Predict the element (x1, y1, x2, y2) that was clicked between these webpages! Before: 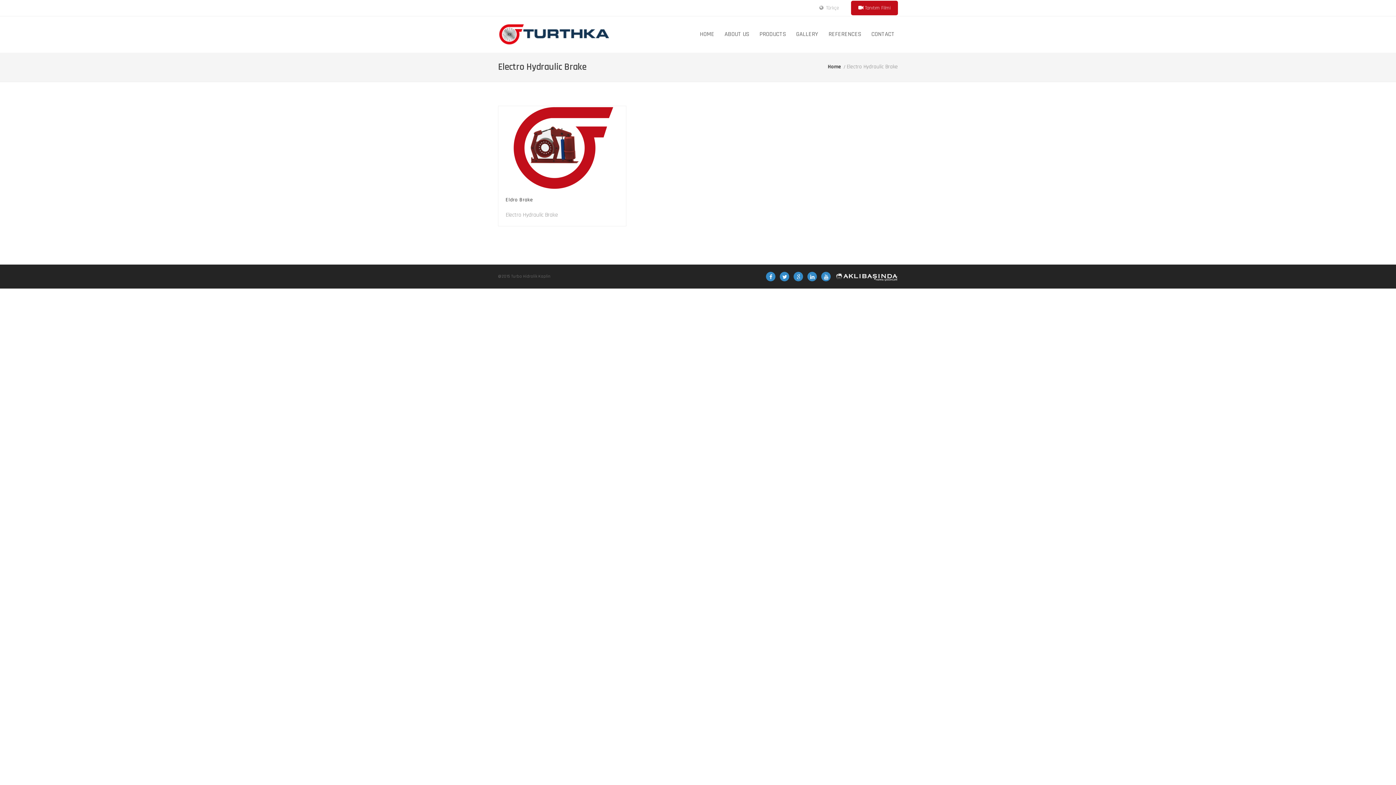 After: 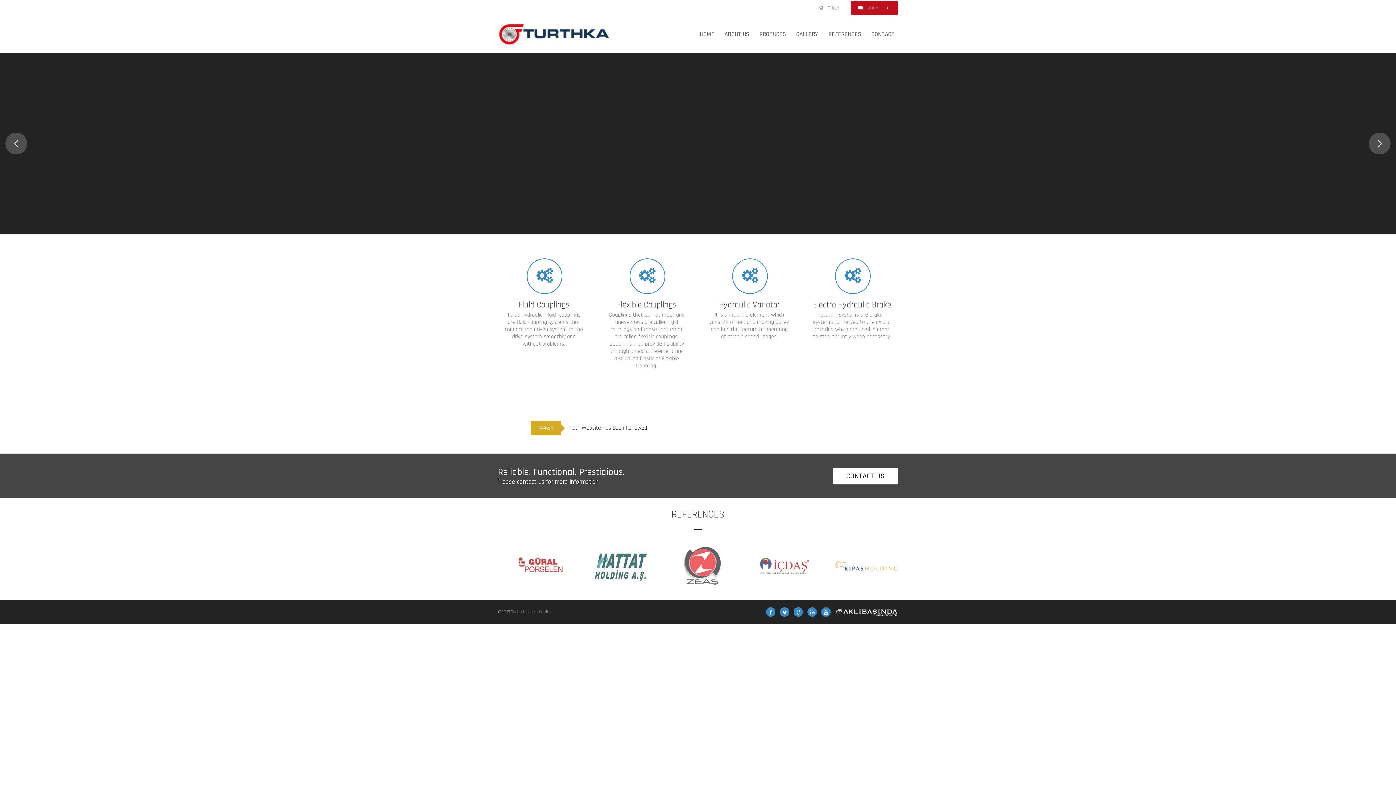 Action: bbox: (828, 63, 841, 70) label: Home